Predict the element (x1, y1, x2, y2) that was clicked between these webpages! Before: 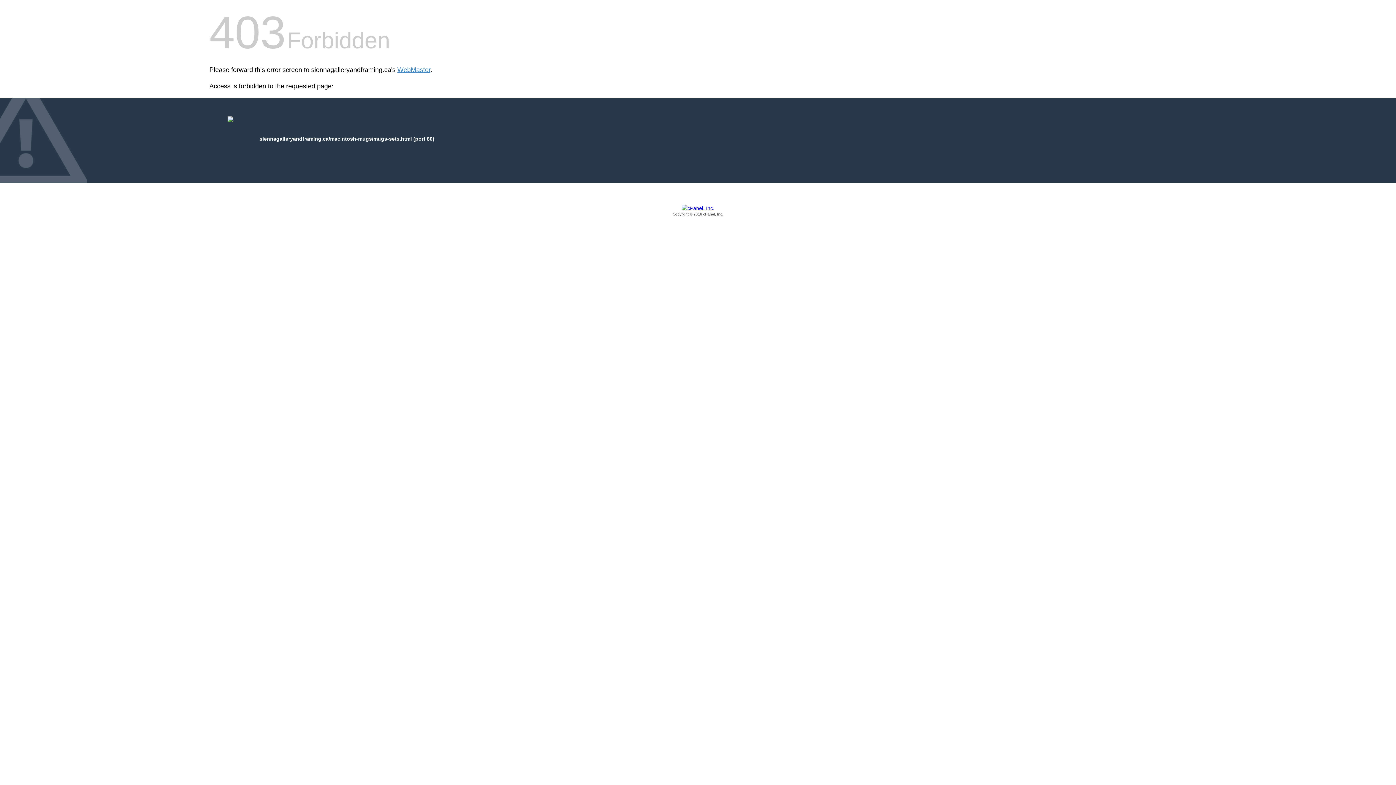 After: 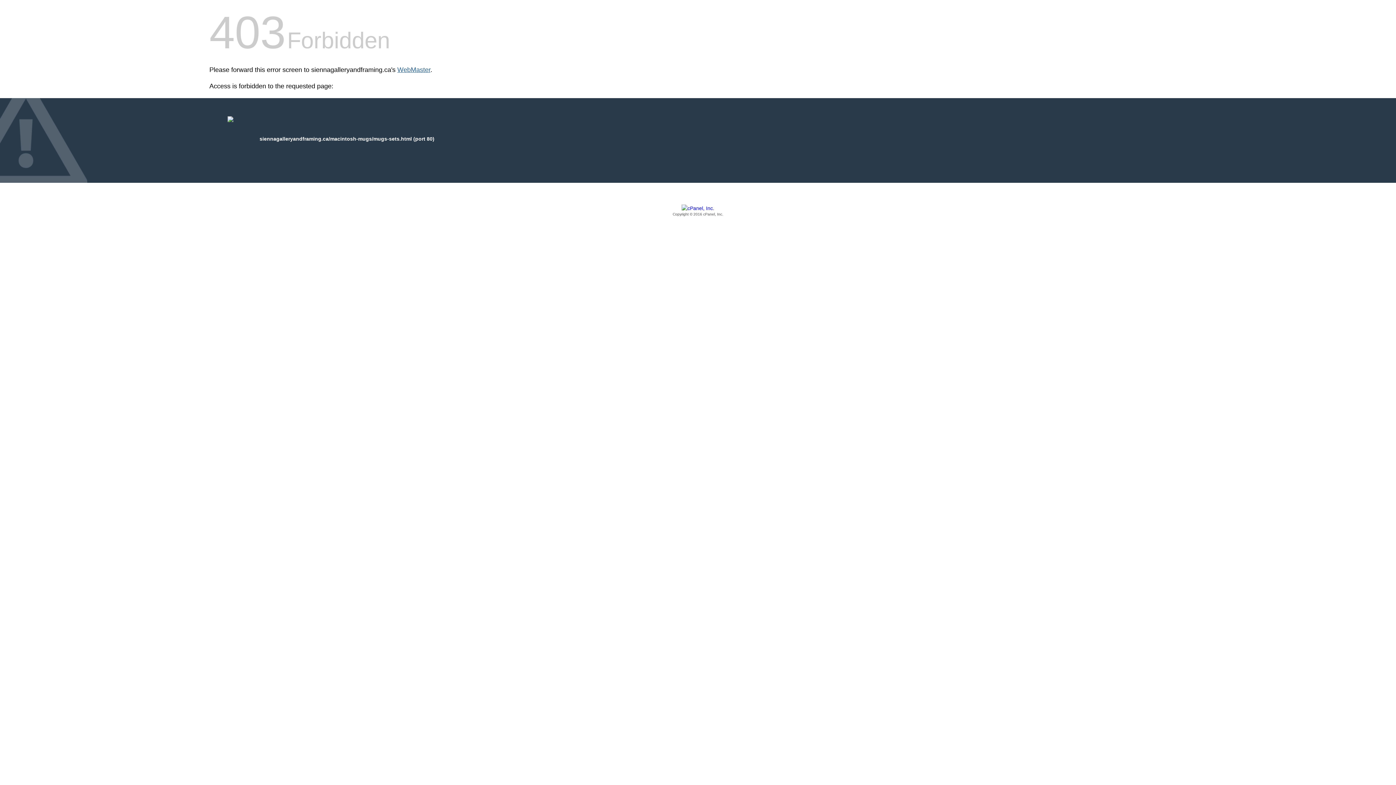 Action: label: WebMaster bbox: (397, 66, 430, 73)